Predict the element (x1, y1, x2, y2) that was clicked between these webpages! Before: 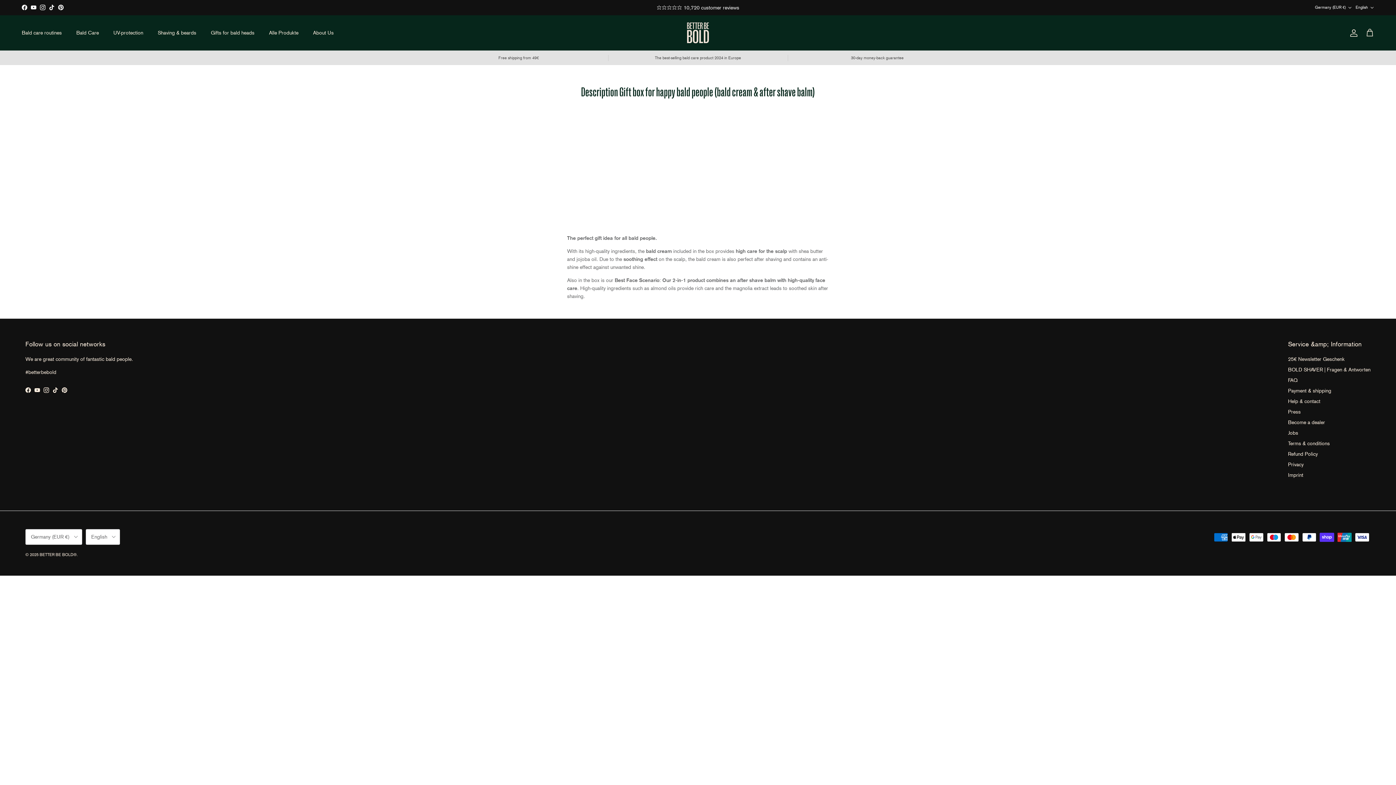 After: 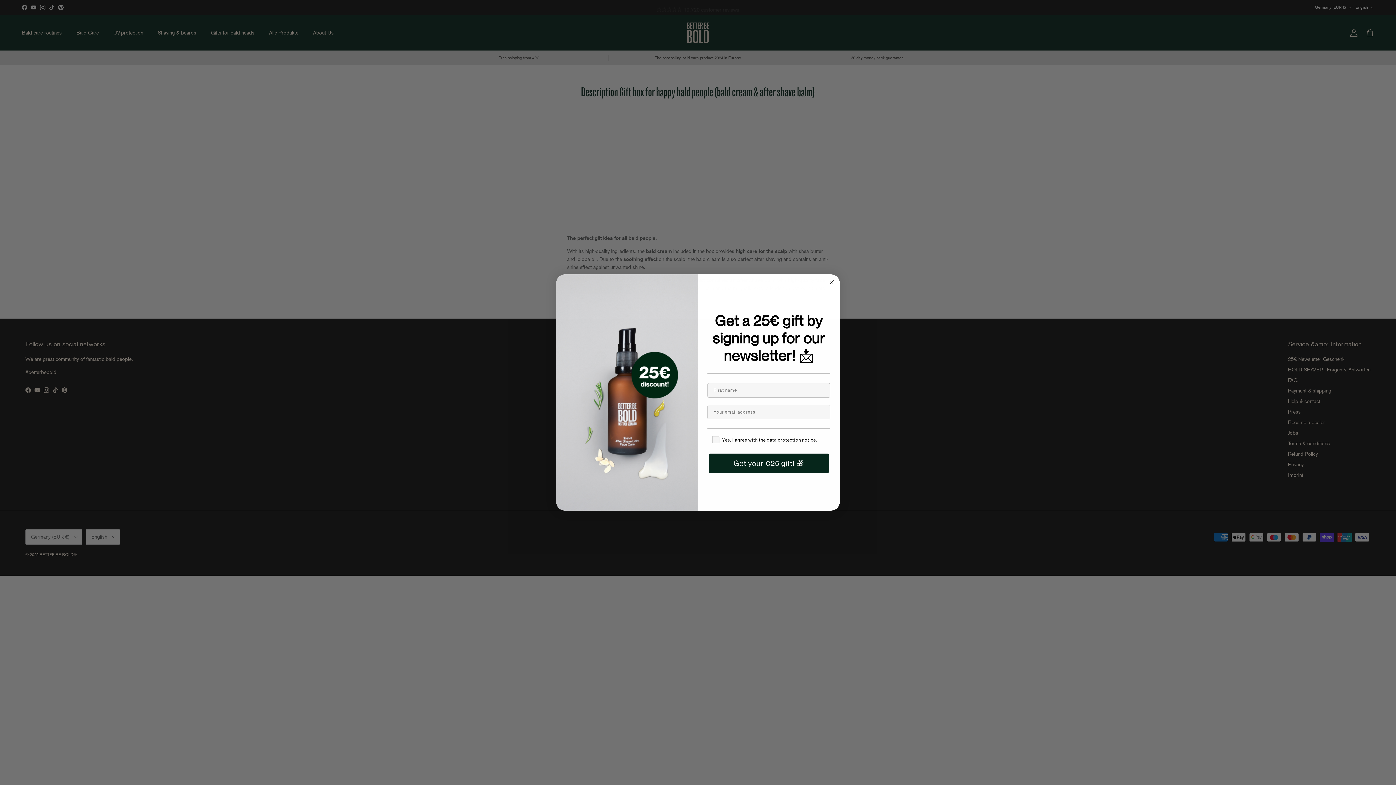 Action: bbox: (1356, 1, 1374, 14) label: English